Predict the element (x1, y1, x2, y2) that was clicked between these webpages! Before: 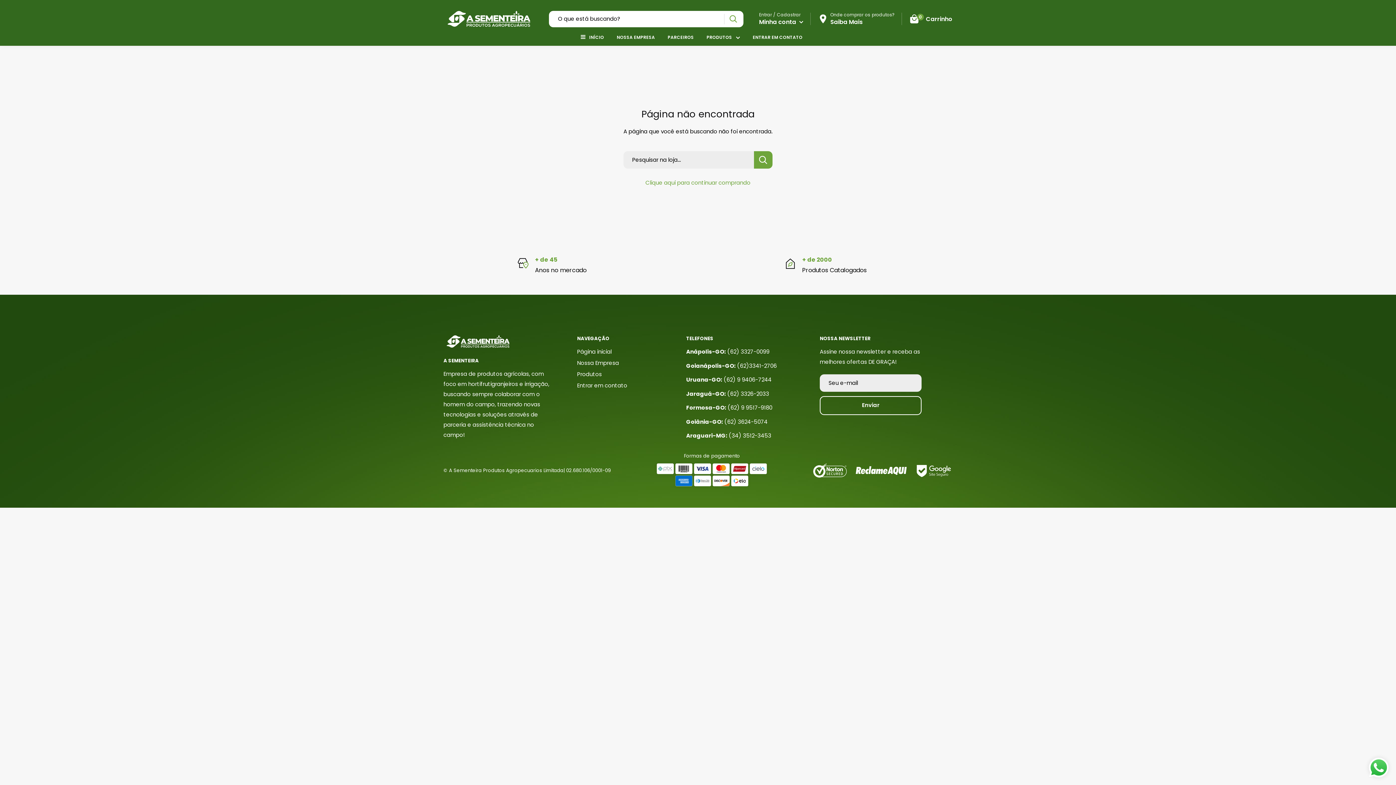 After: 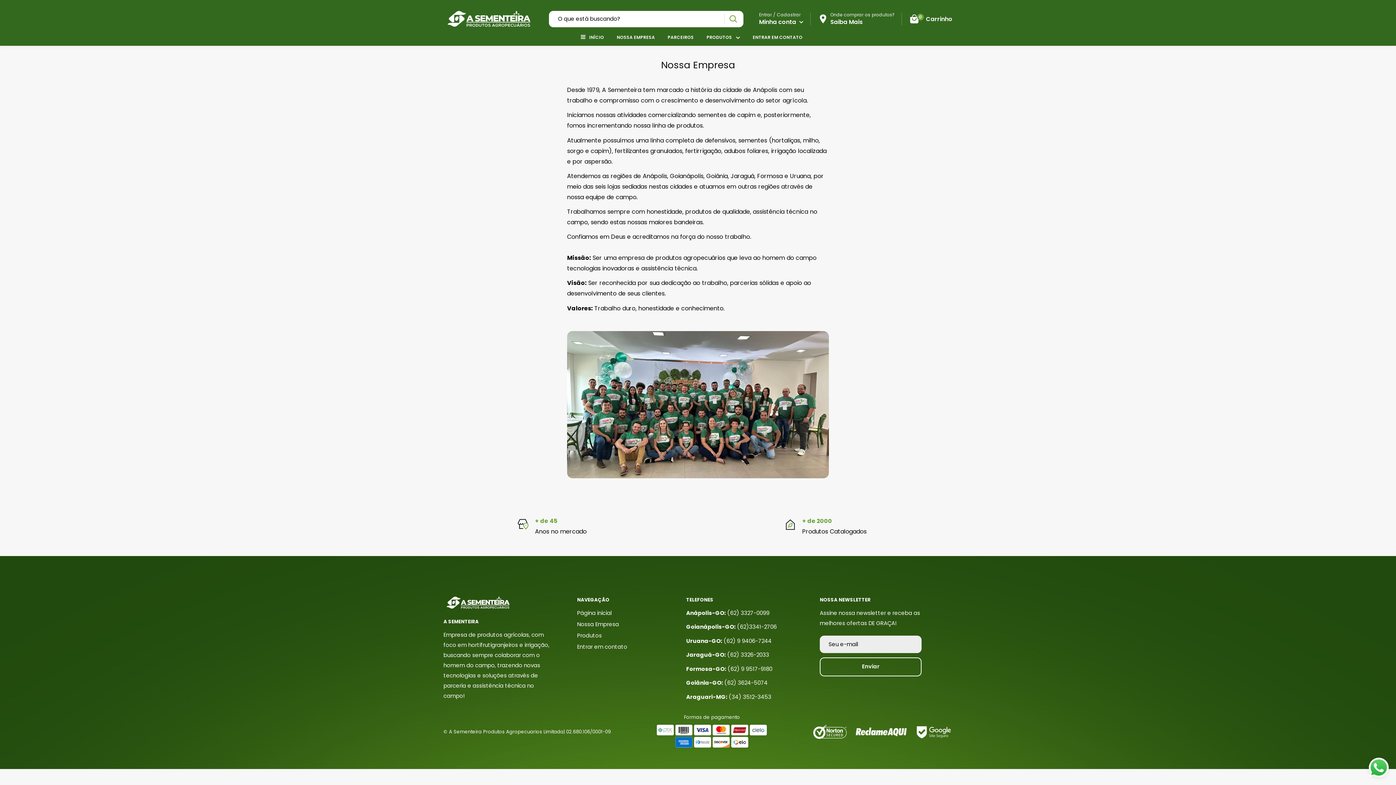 Action: bbox: (577, 357, 660, 368) label: Nossa Empresa